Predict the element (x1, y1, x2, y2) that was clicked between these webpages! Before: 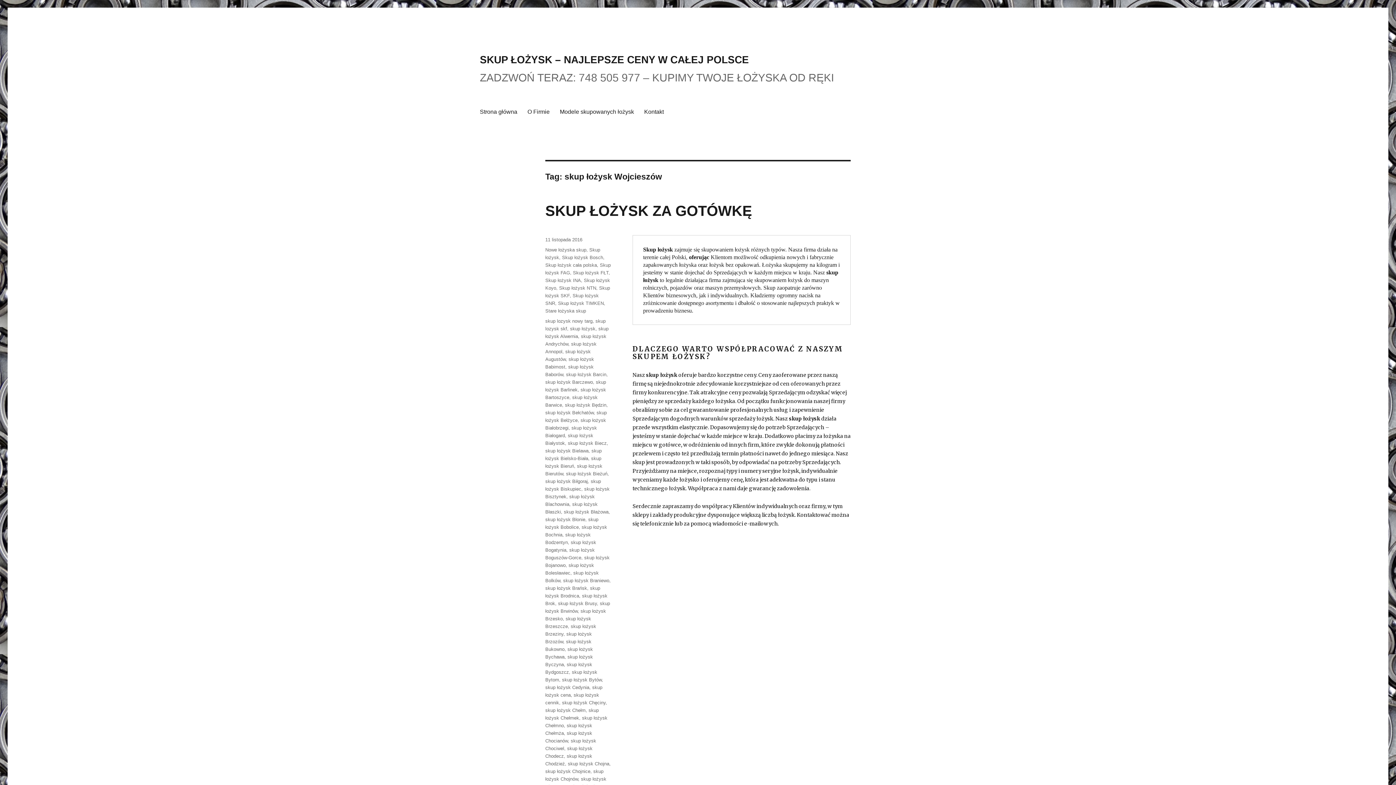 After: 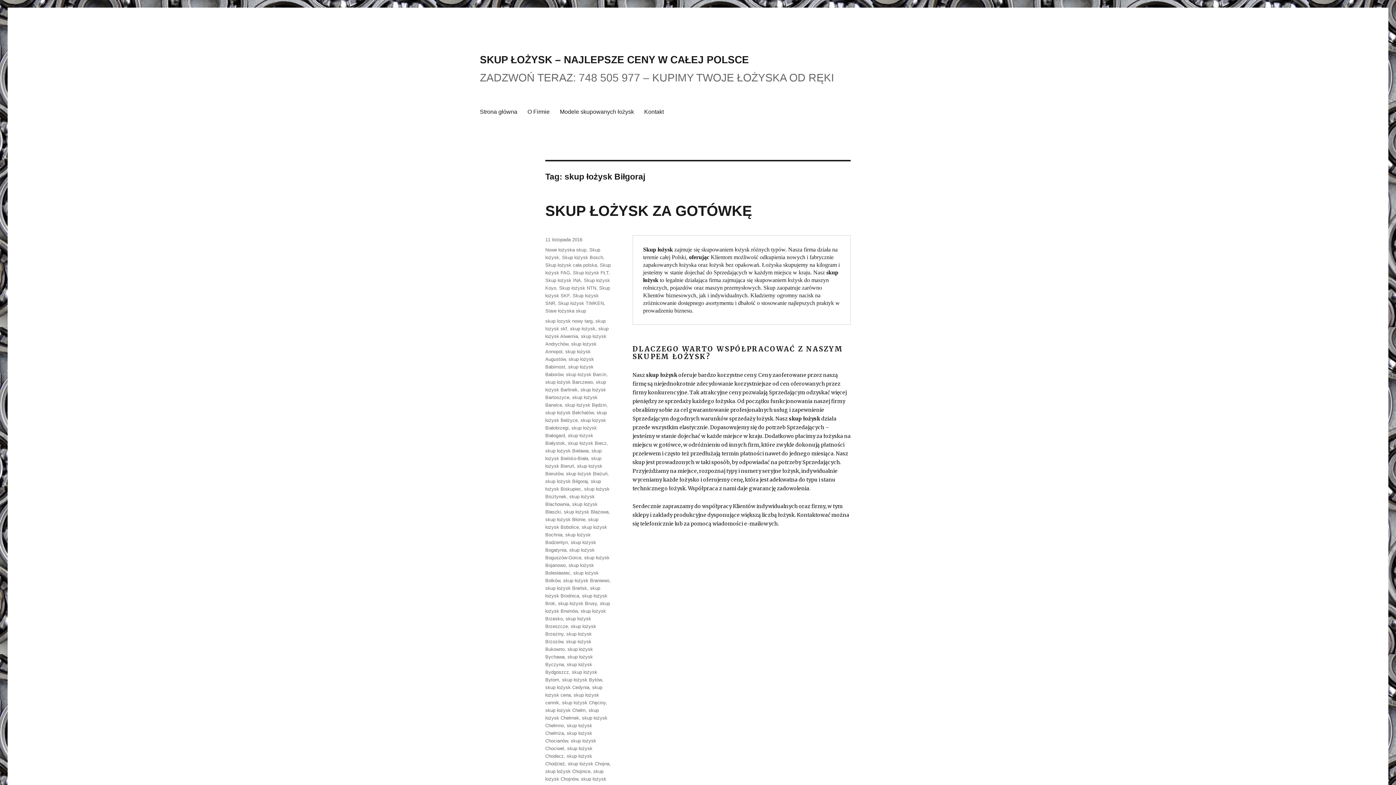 Action: bbox: (545, 478, 588, 484) label: skup łożysk Biłgoraj